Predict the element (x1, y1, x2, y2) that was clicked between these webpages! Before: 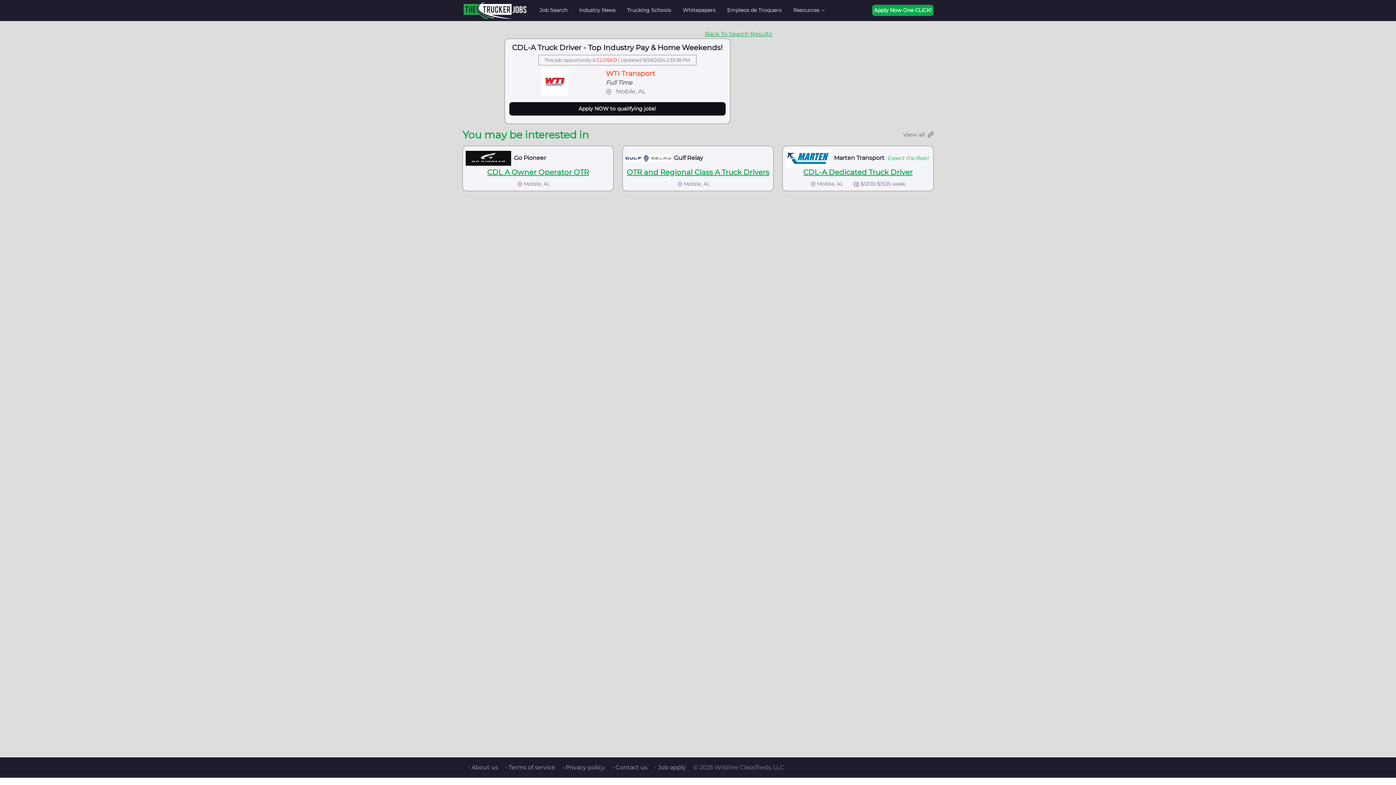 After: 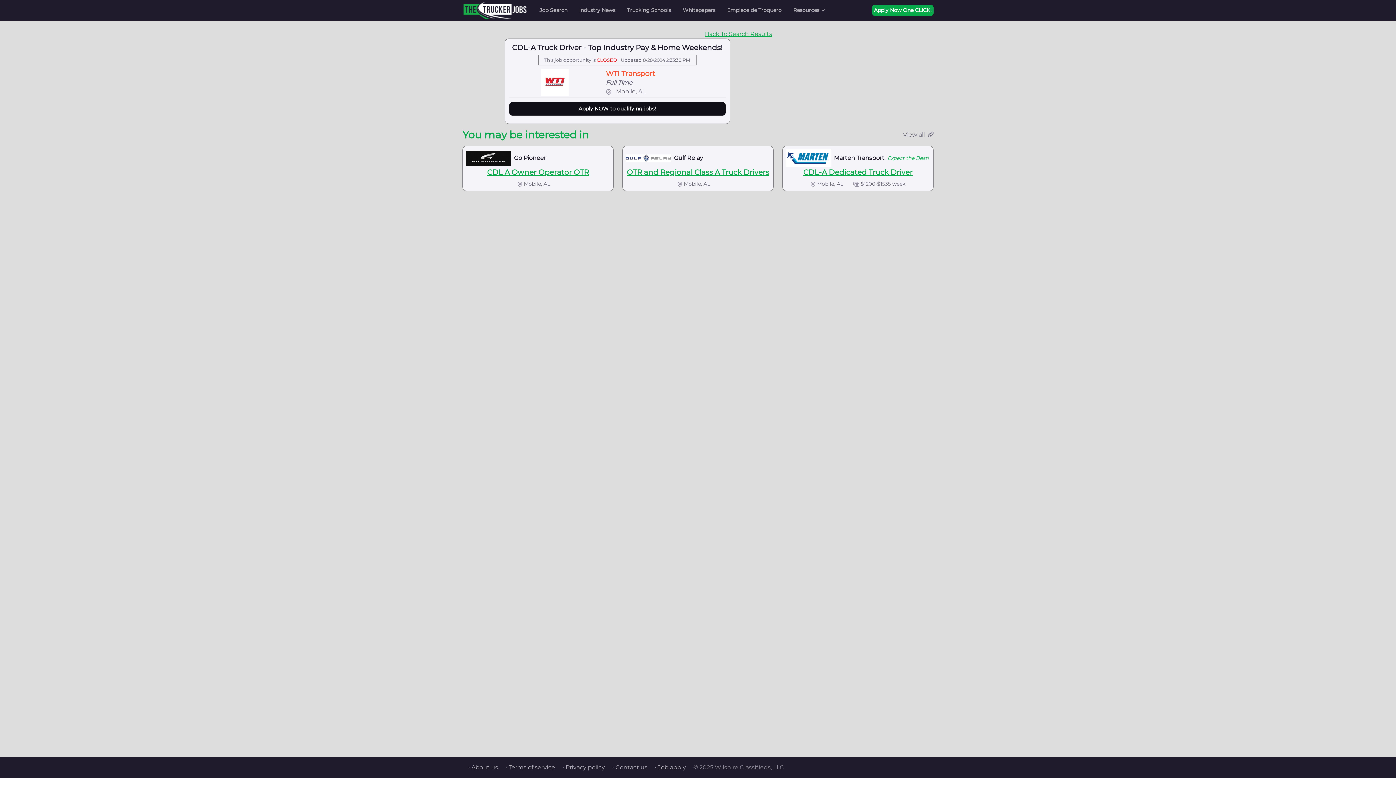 Action: bbox: (606, 78, 671, 87) label: Full Time